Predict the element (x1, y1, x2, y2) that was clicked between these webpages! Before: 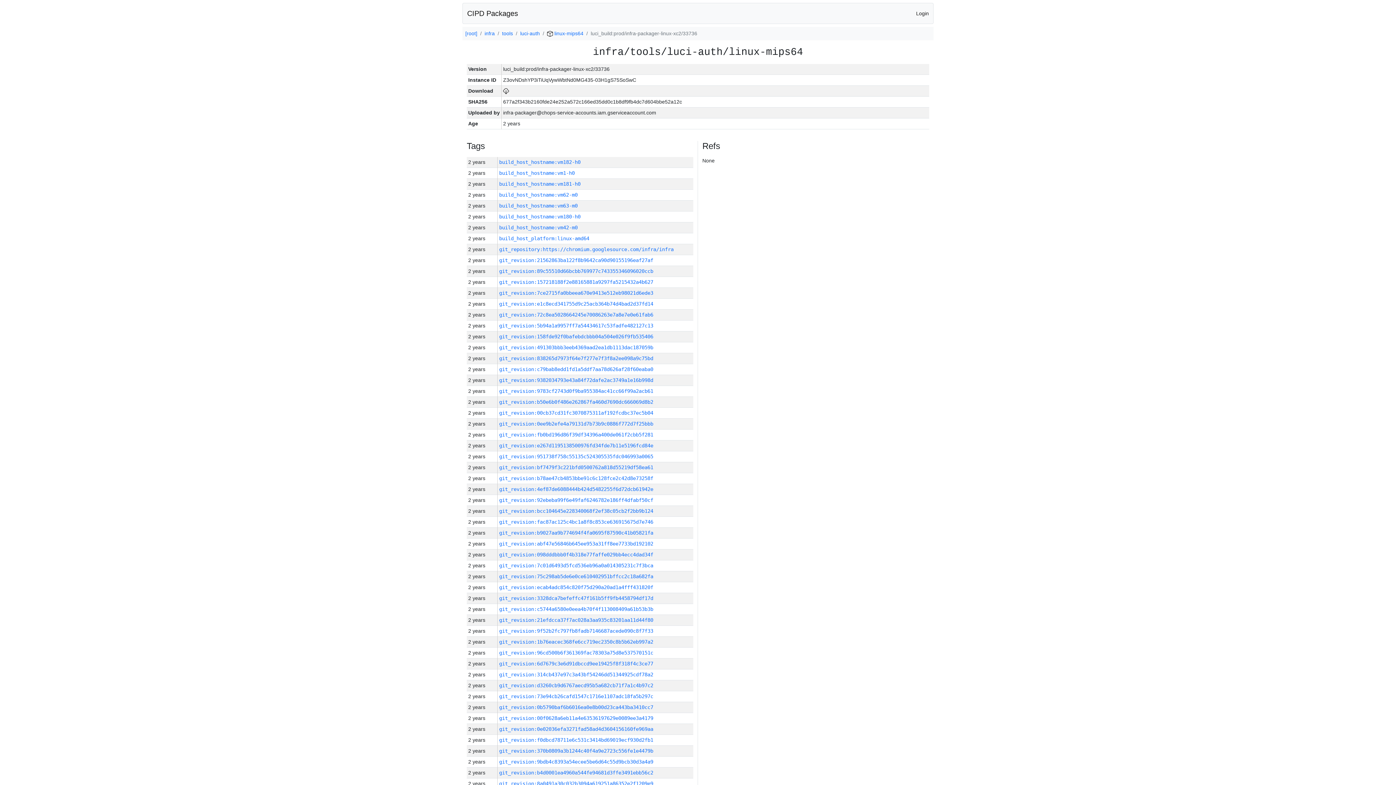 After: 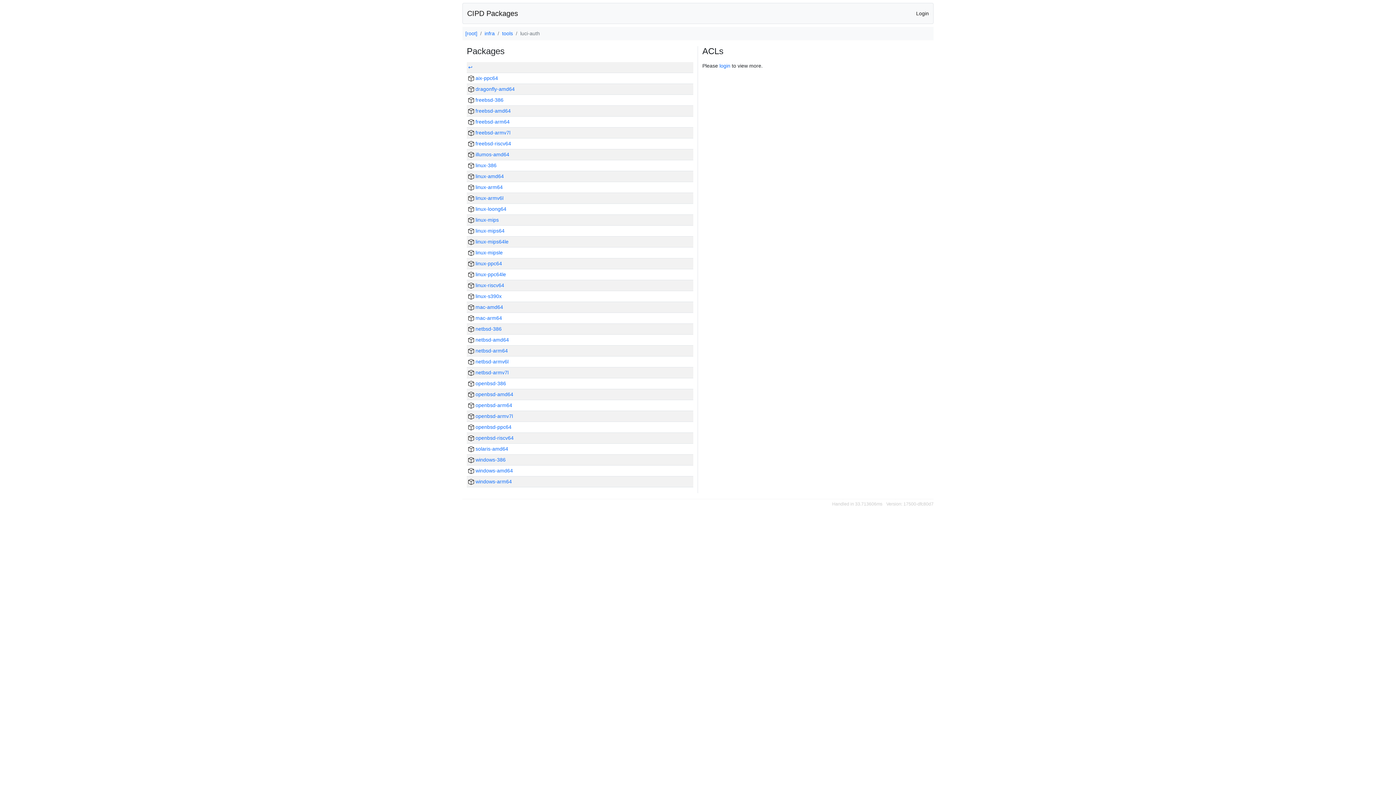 Action: label: luci-auth bbox: (520, 30, 540, 36)